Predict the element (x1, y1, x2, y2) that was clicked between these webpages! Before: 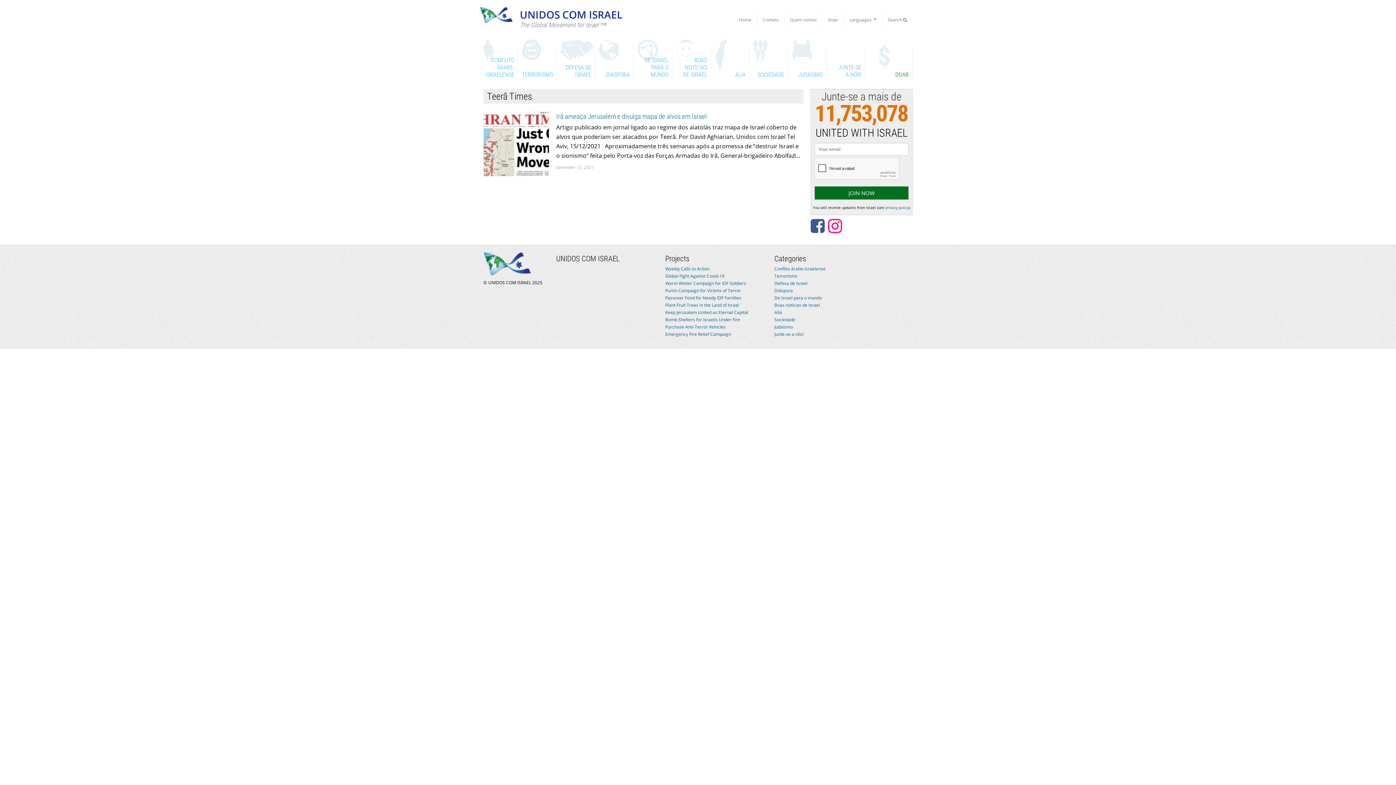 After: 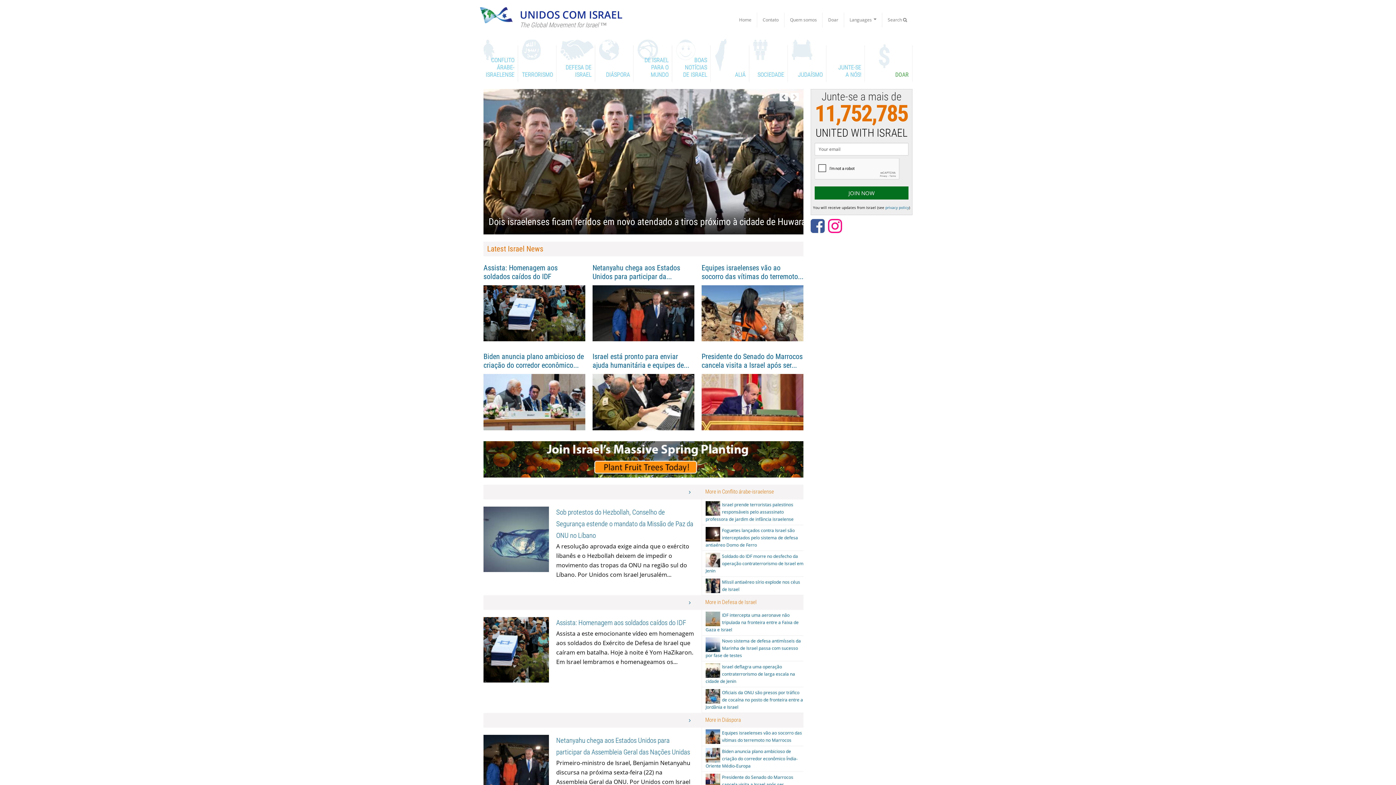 Action: bbox: (483, 260, 530, 266)